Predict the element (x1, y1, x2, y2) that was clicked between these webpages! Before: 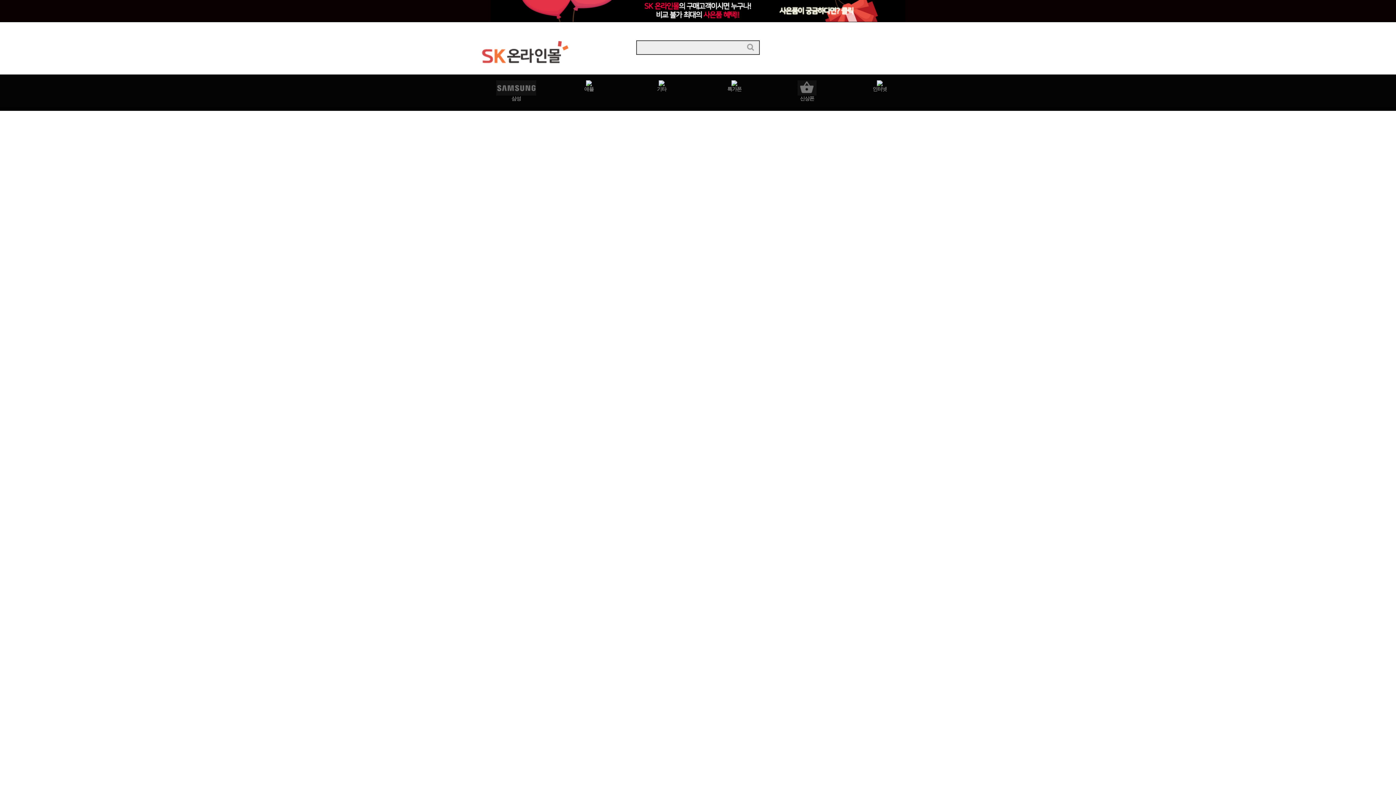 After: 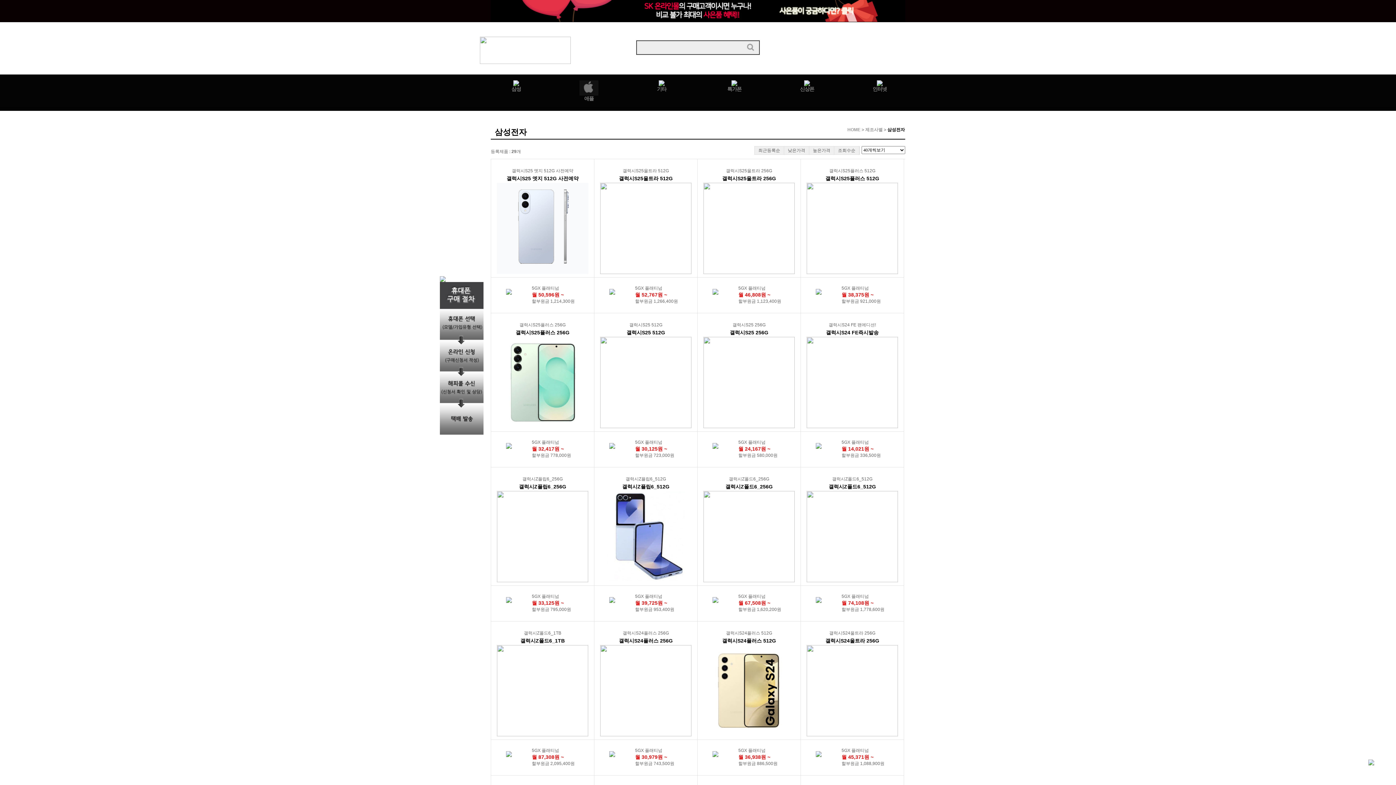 Action: label: 삼성 bbox: (480, 74, 552, 107)